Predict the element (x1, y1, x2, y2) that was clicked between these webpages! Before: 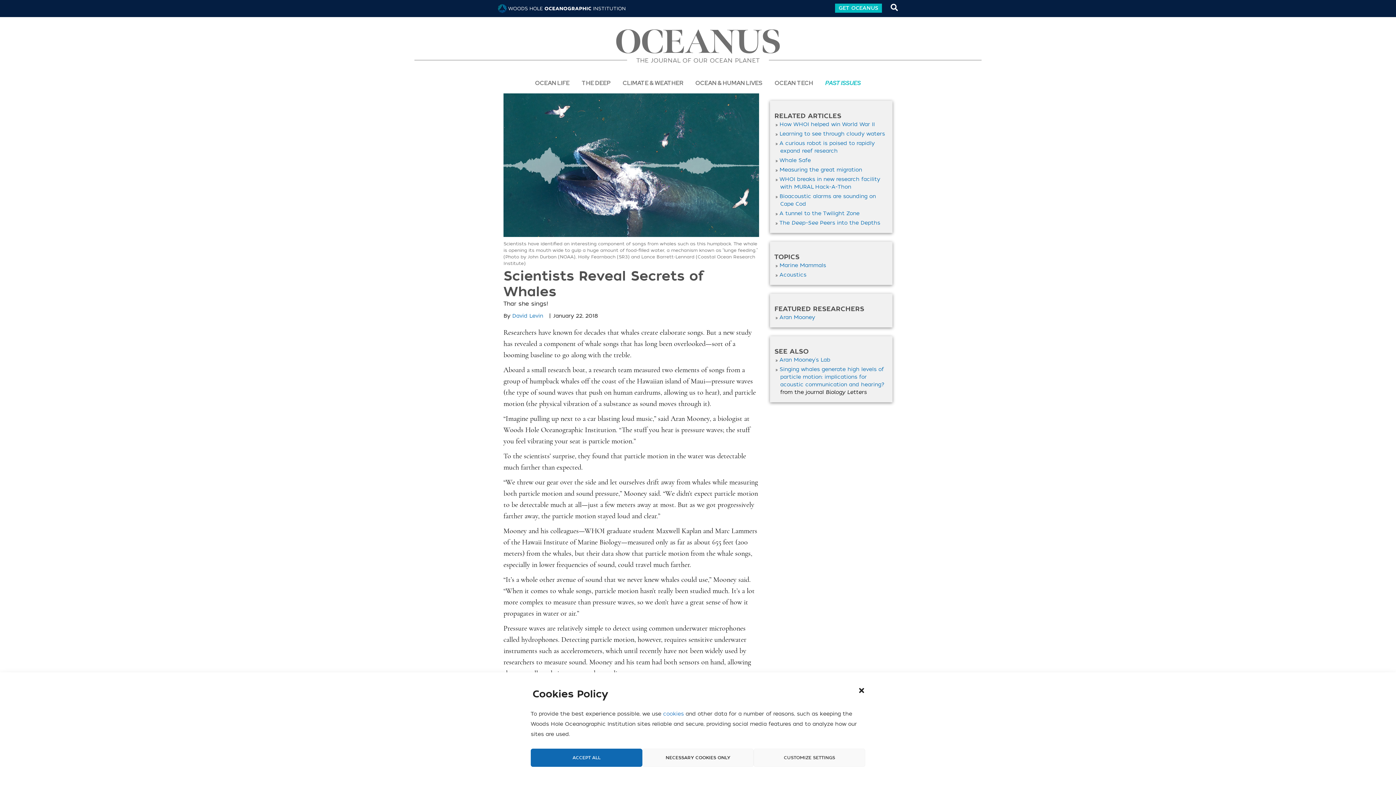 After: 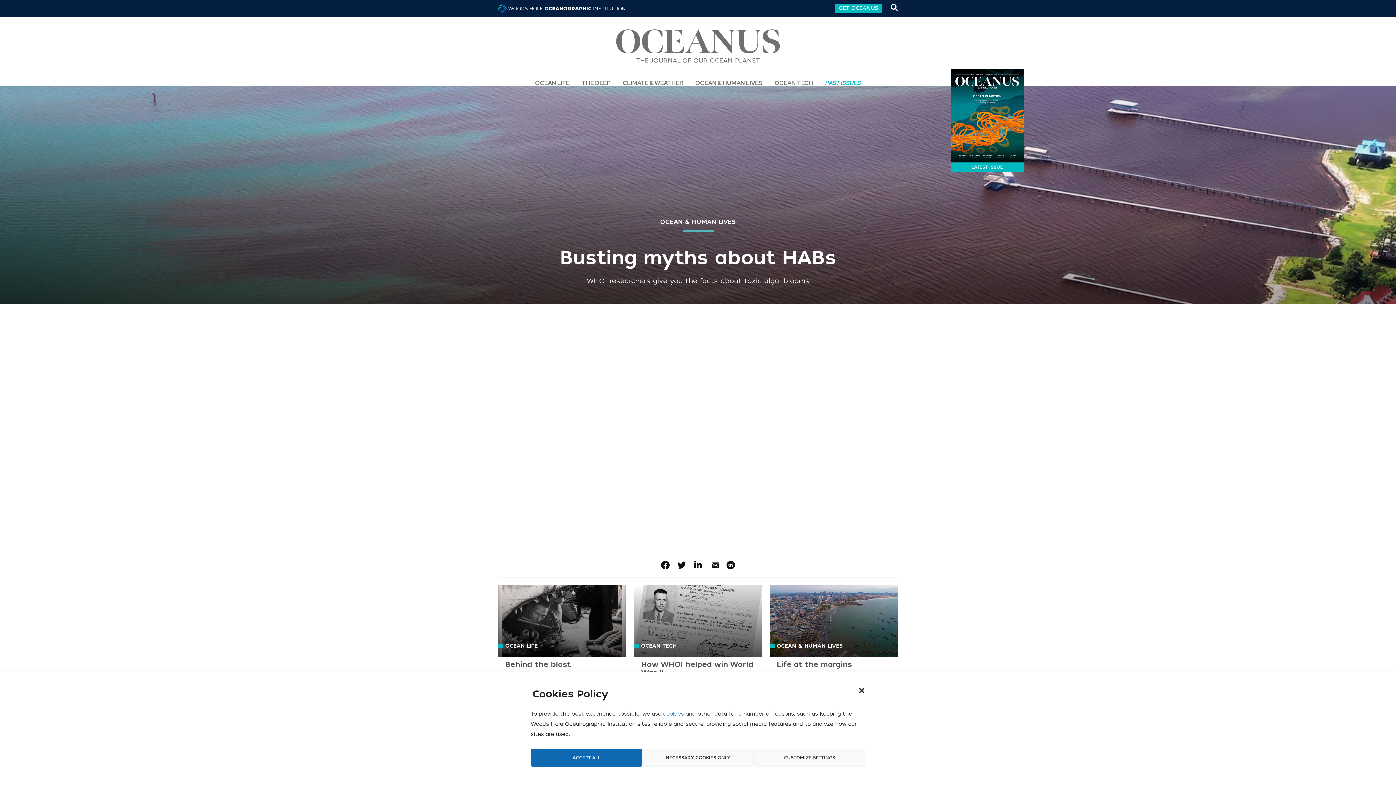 Action: bbox: (616, 48, 780, 55)